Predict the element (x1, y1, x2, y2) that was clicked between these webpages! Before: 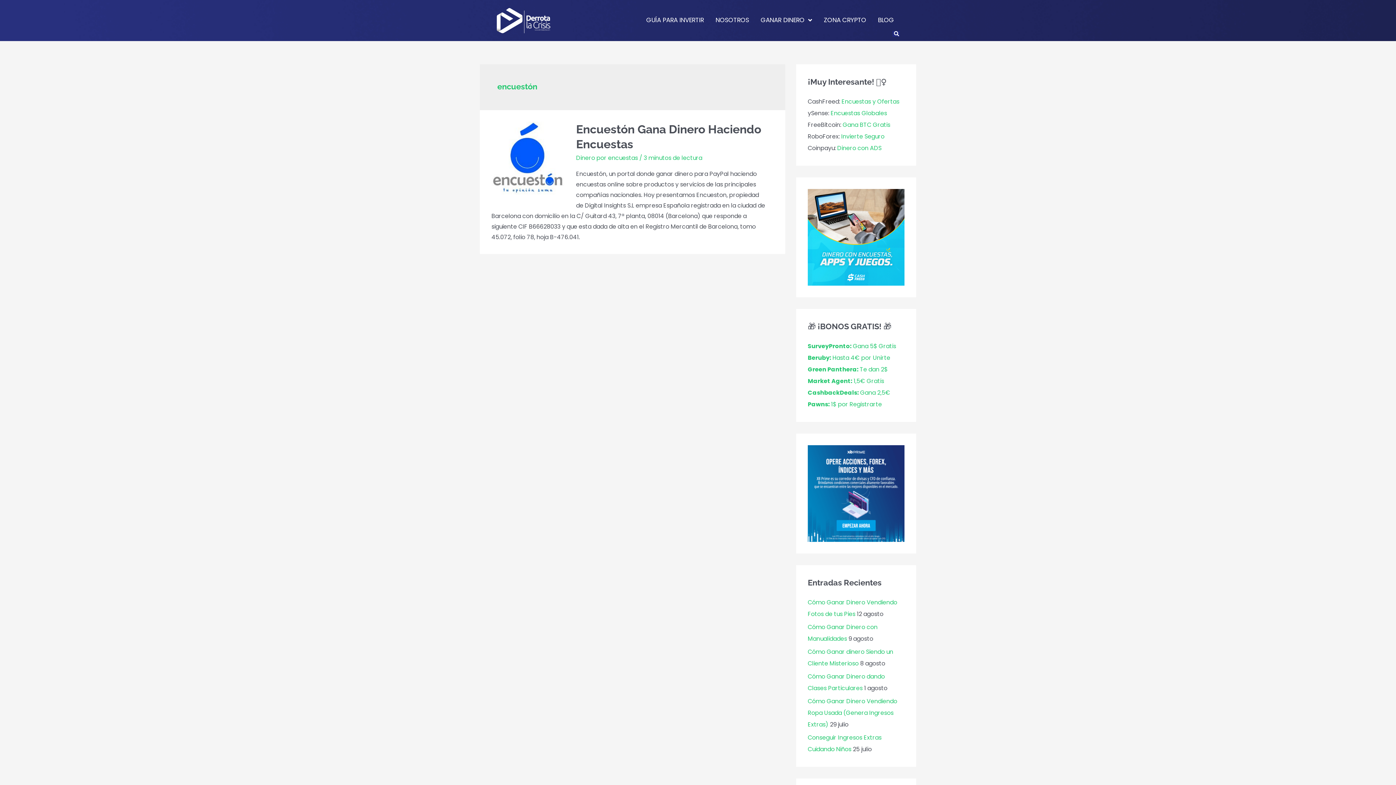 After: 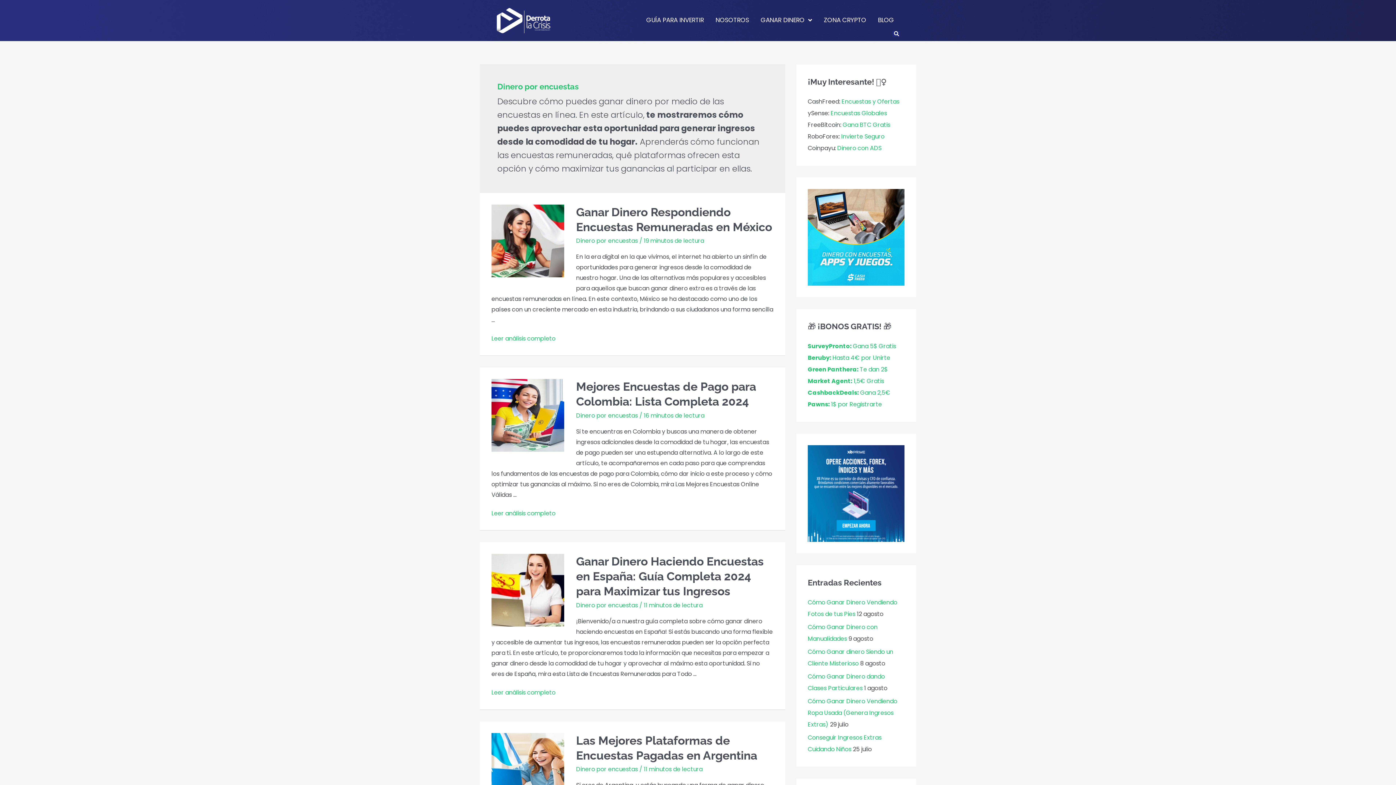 Action: bbox: (576, 153, 638, 162) label: Dinero por encuestas